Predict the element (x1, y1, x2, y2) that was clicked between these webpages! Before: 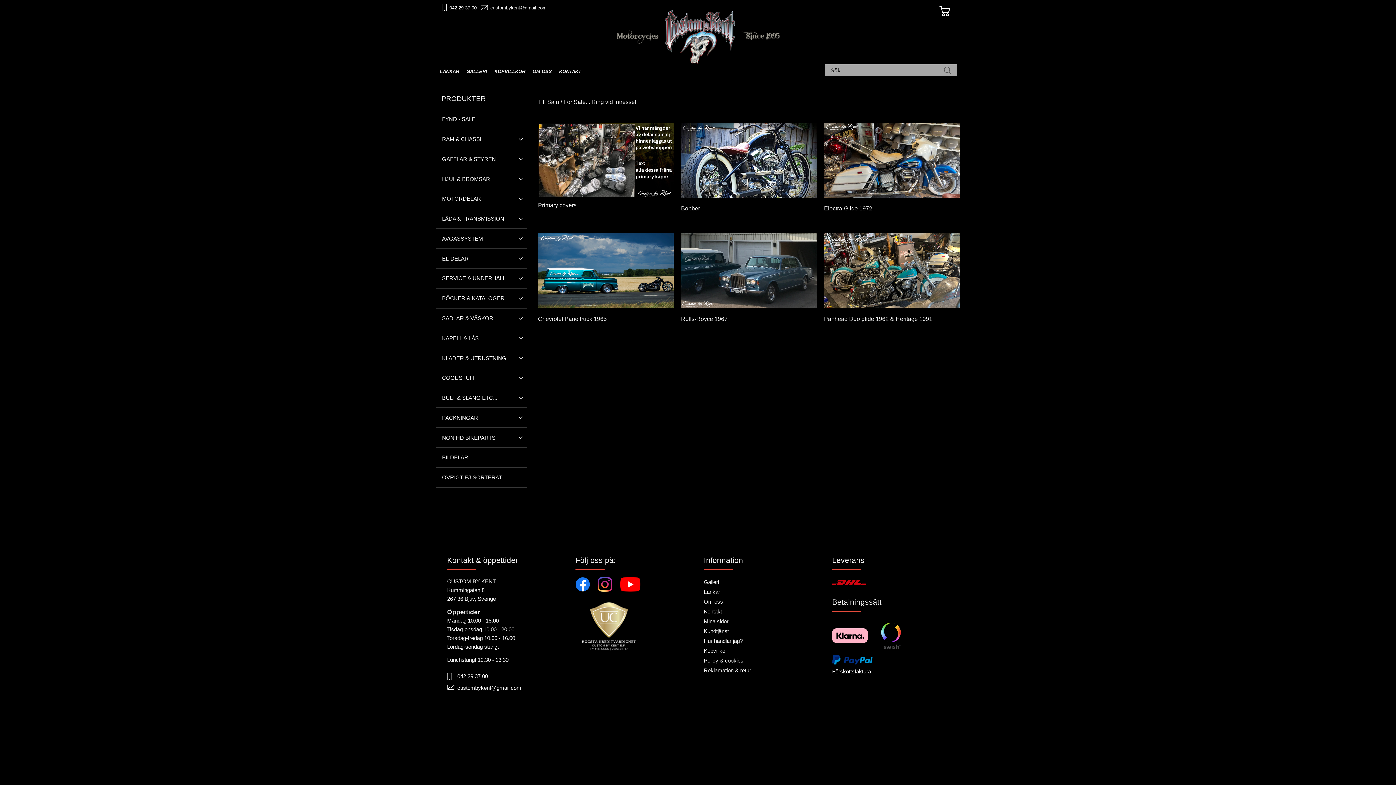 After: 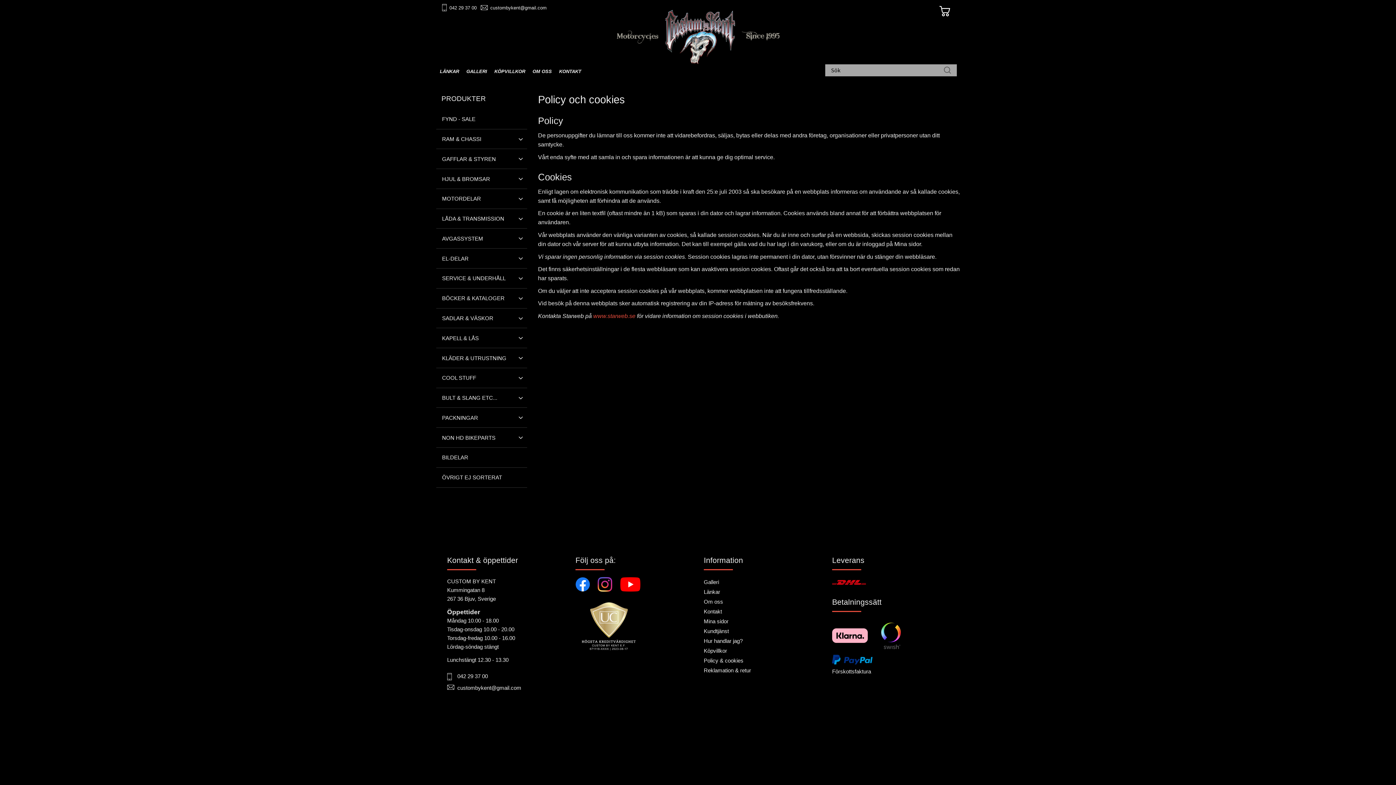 Action: bbox: (704, 657, 743, 664) label: Policy & cookies